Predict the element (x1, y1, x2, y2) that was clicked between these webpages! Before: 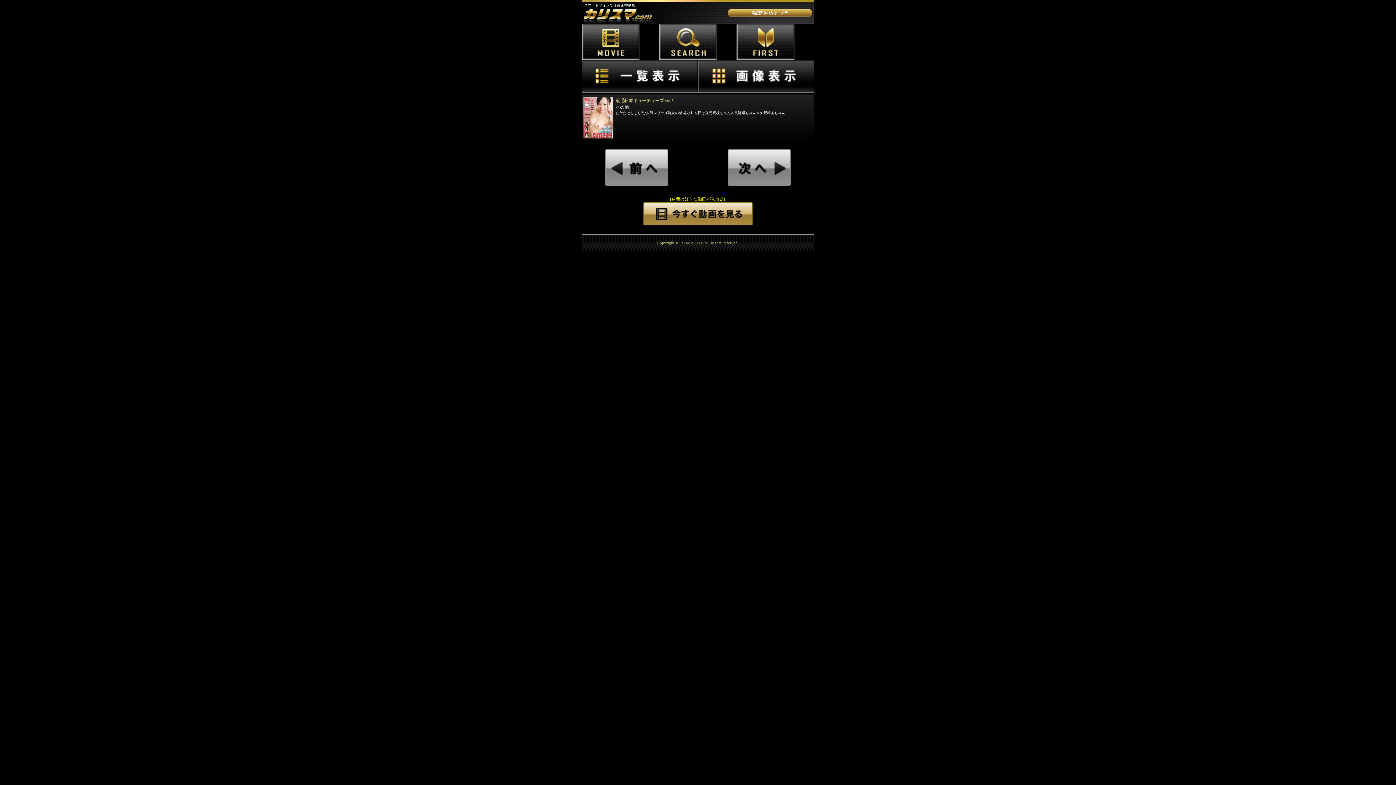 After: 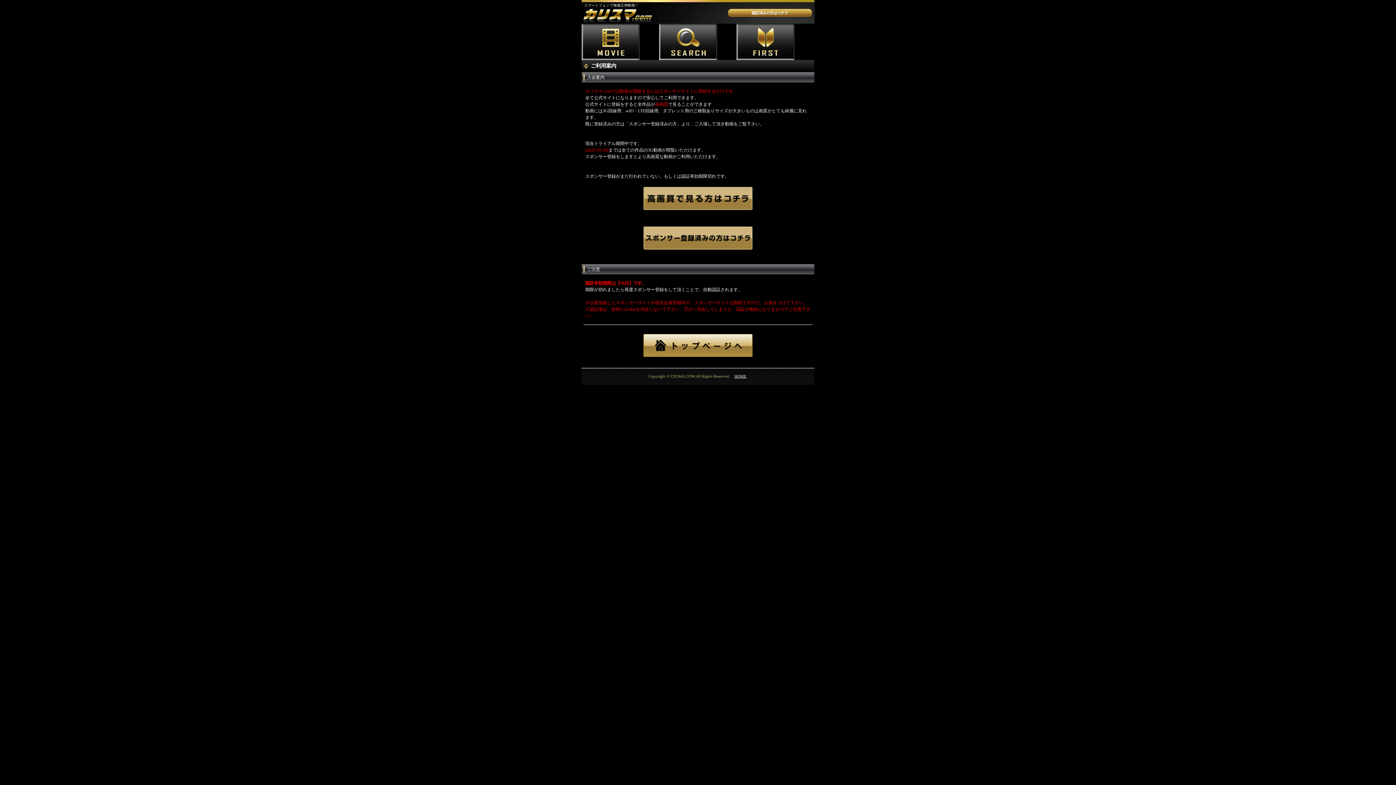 Action: bbox: (643, 221, 752, 226)